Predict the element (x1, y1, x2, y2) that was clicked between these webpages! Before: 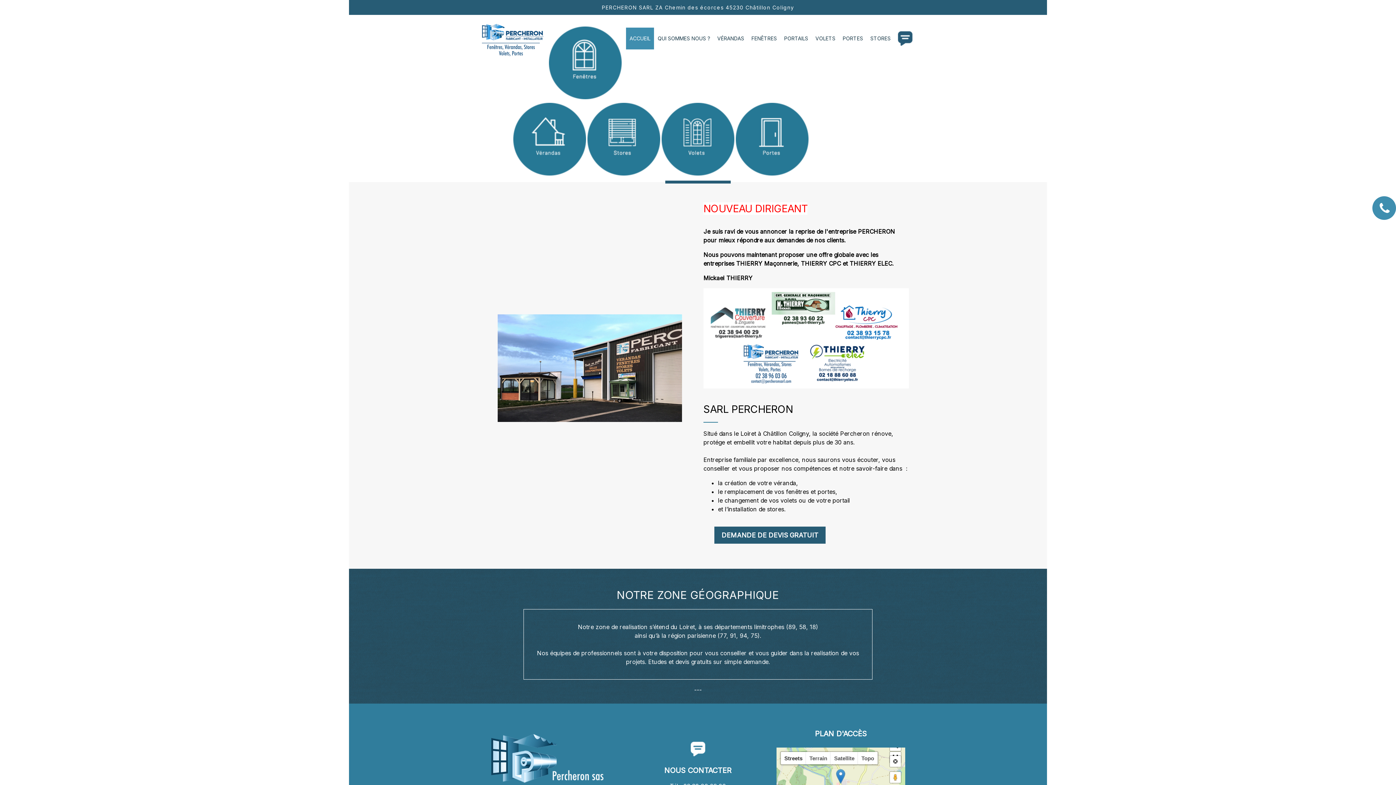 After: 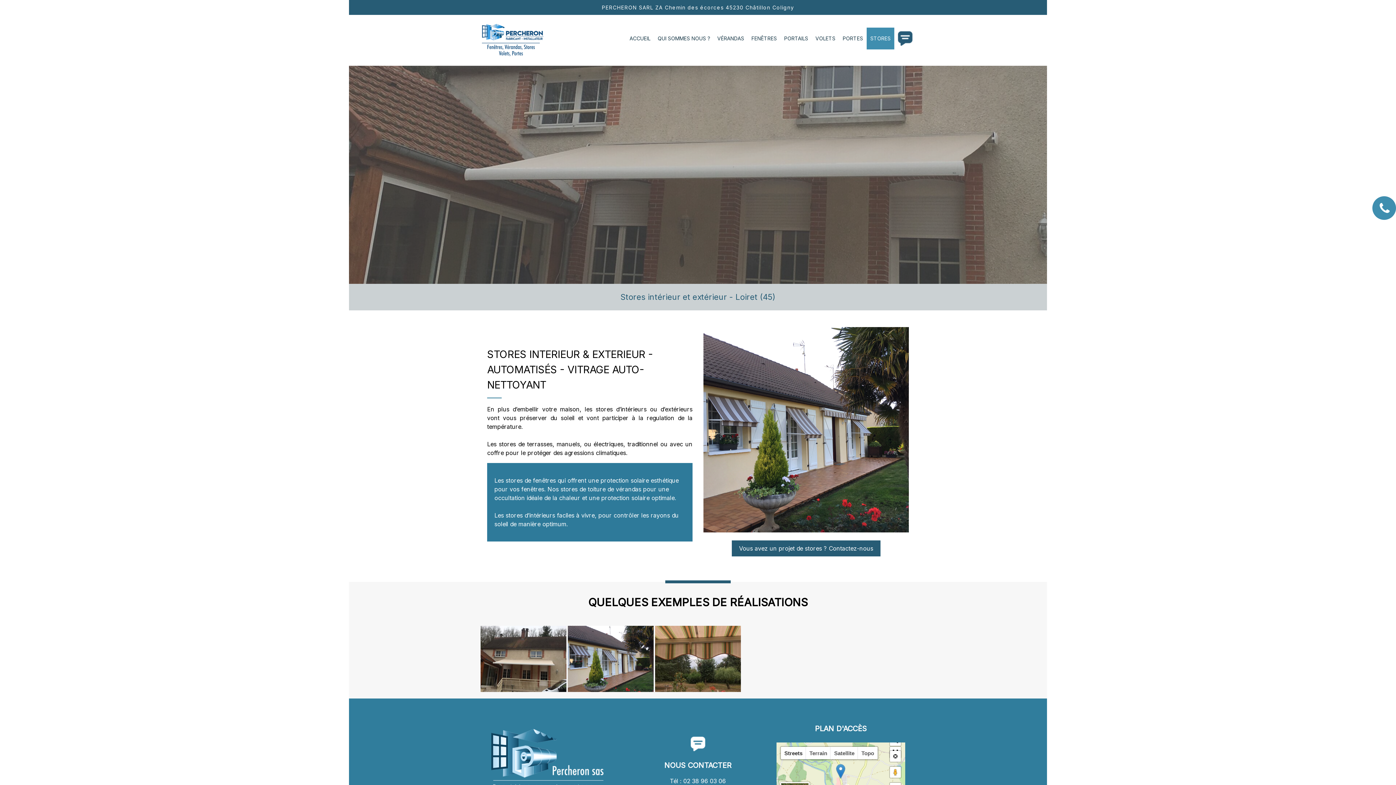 Action: label: Titre bbox: (587, 102, 660, 175)